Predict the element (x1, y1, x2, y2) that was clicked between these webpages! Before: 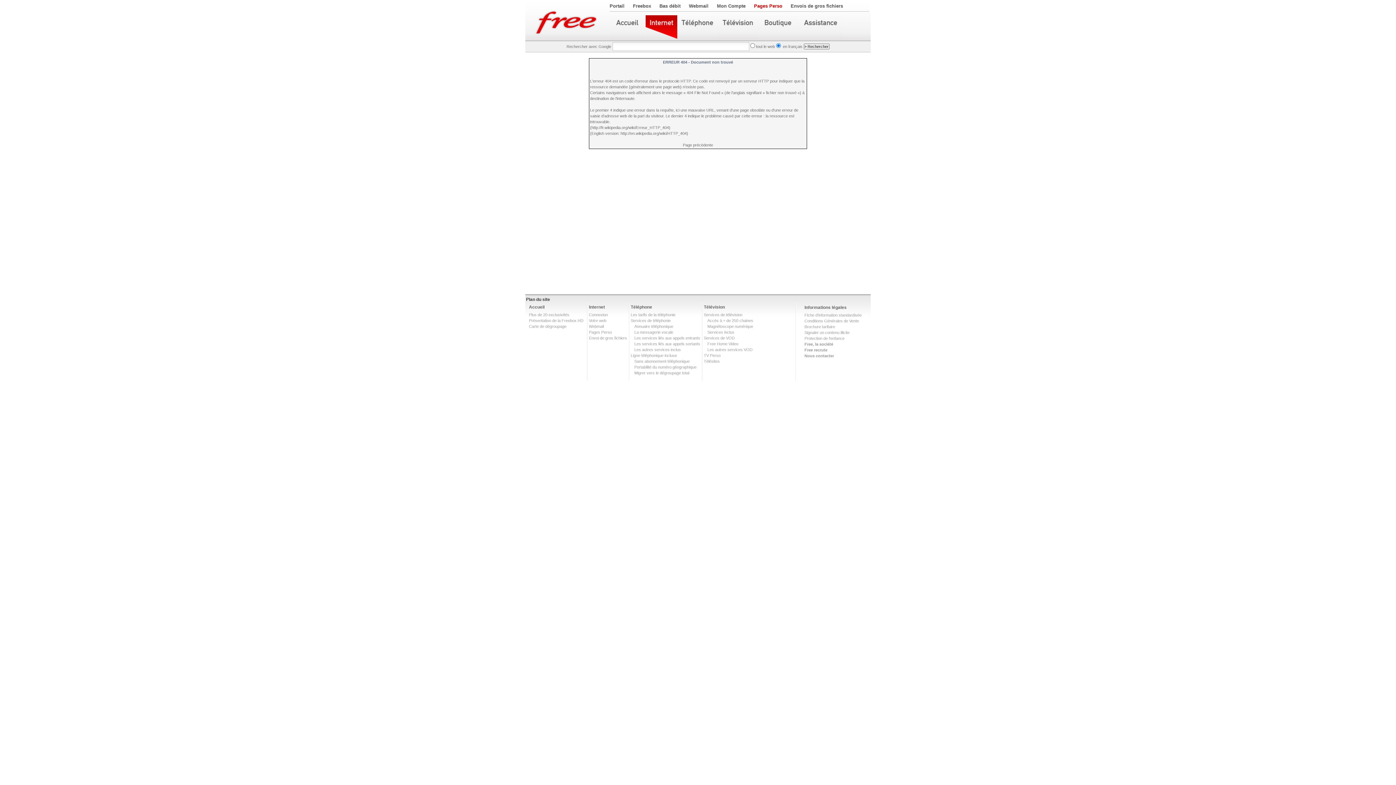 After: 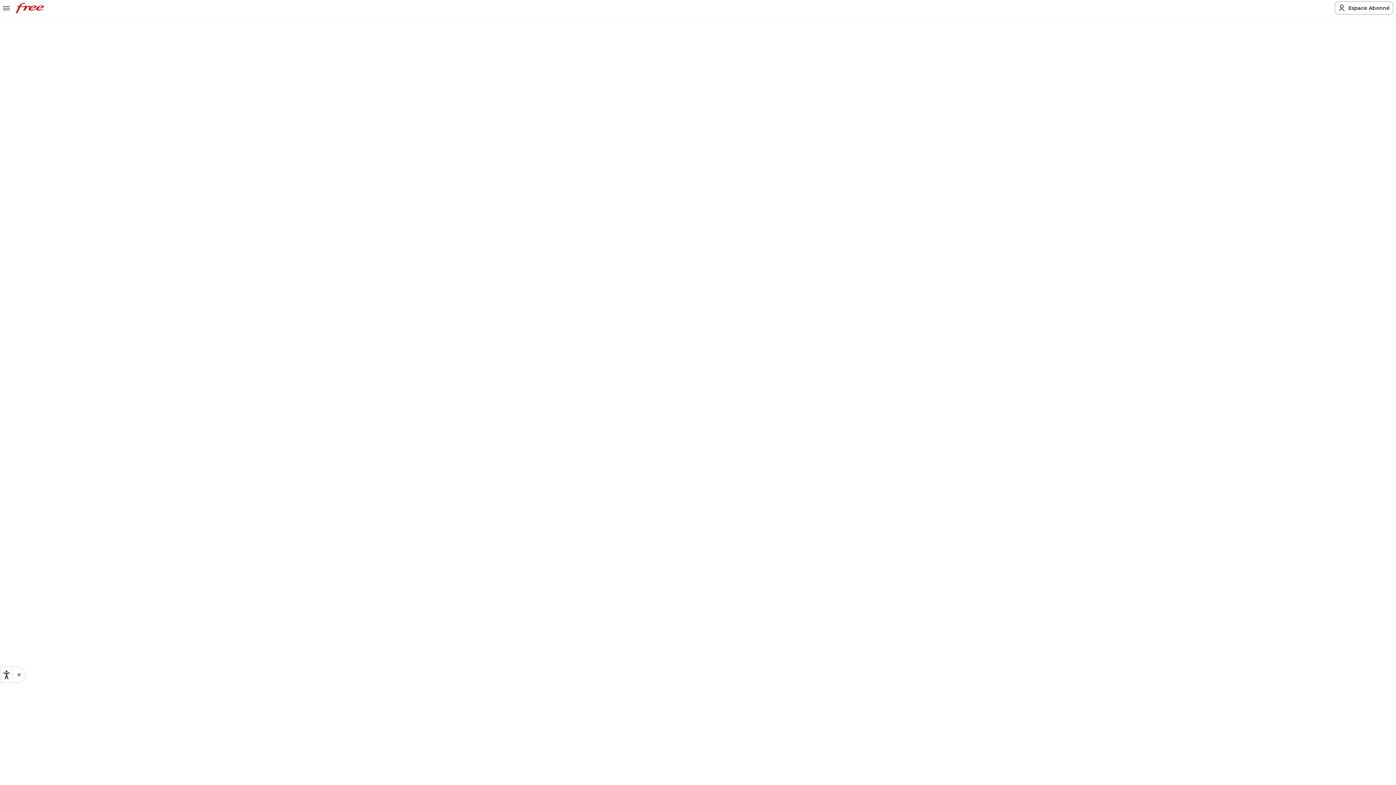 Action: label: Conditions Générales de Vente bbox: (804, 318, 859, 323)